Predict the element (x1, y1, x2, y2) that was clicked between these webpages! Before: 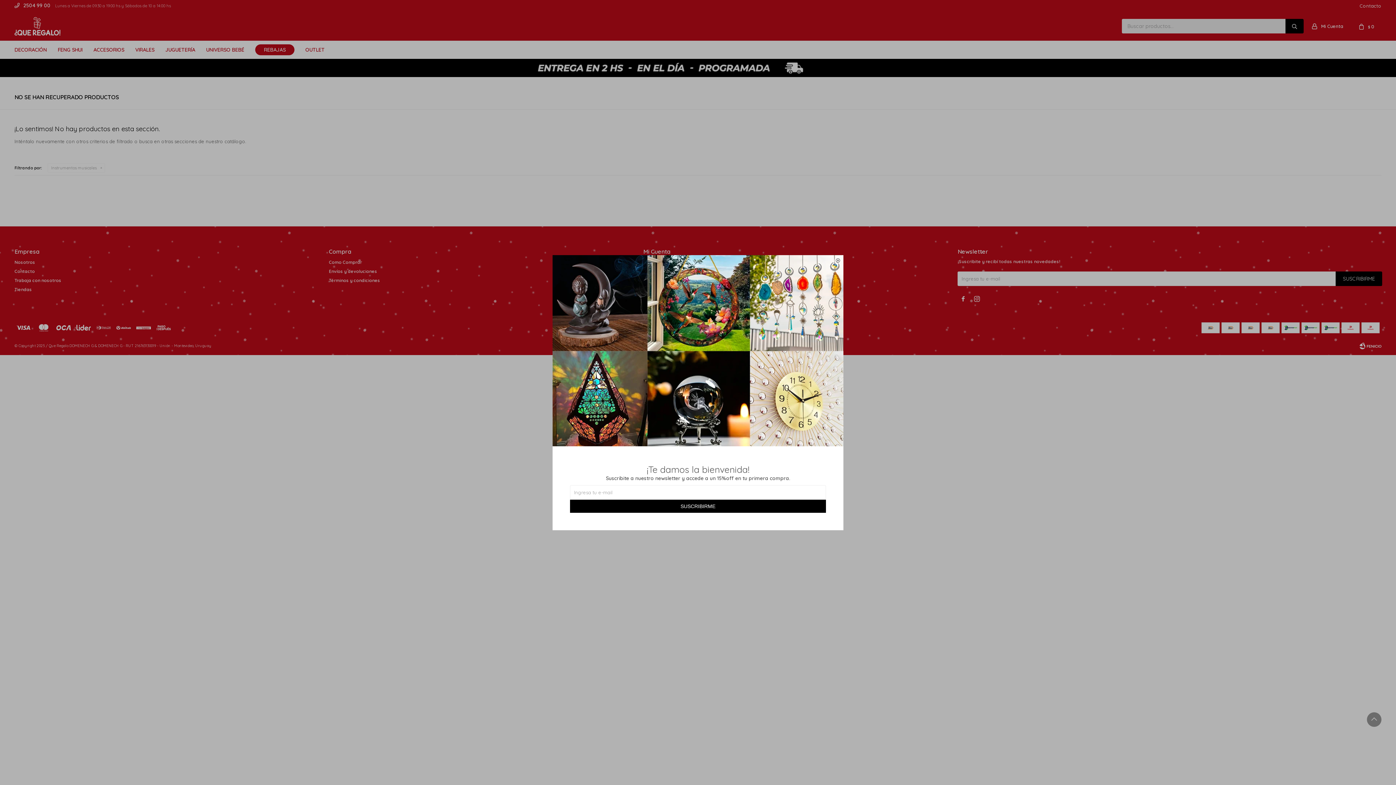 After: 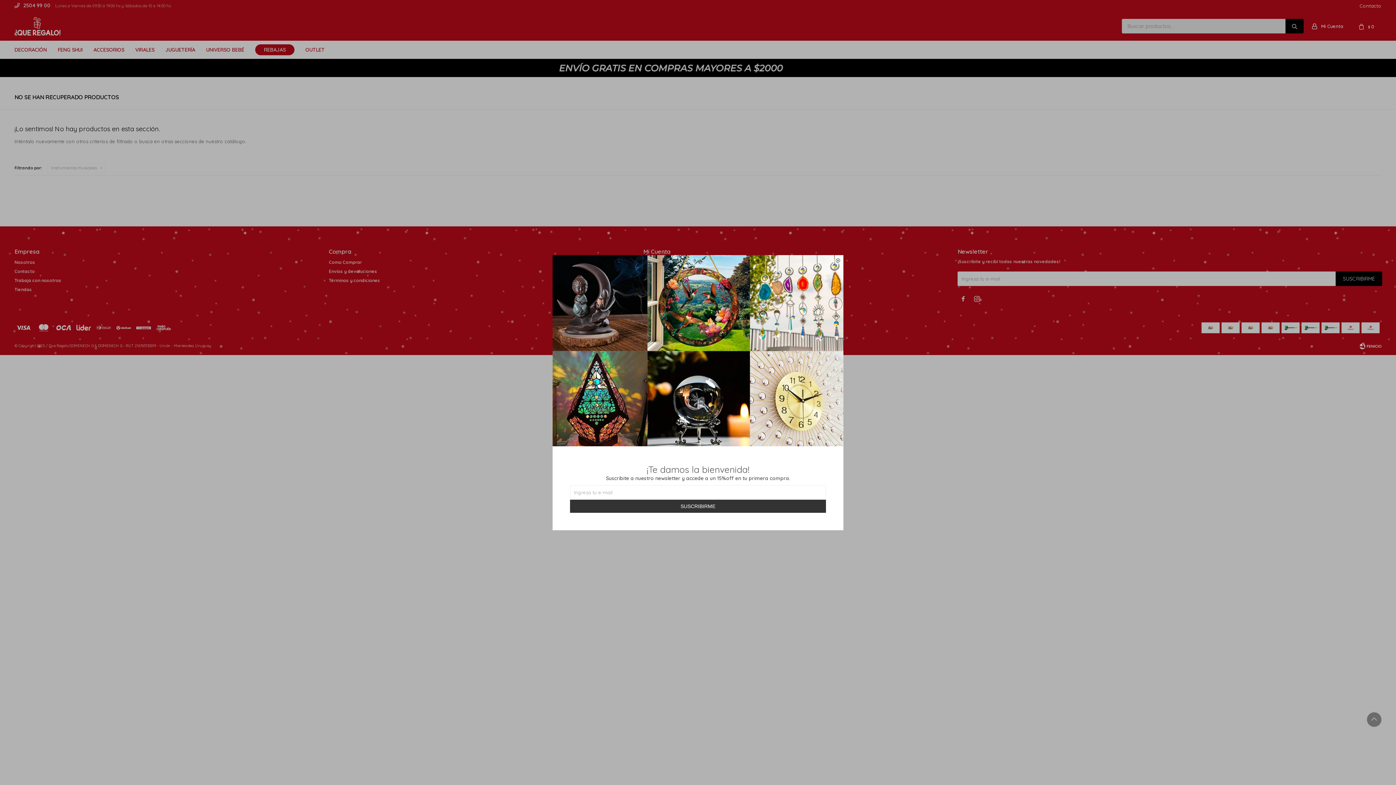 Action: bbox: (570, 499, 826, 512) label: SUSCRIBIRME